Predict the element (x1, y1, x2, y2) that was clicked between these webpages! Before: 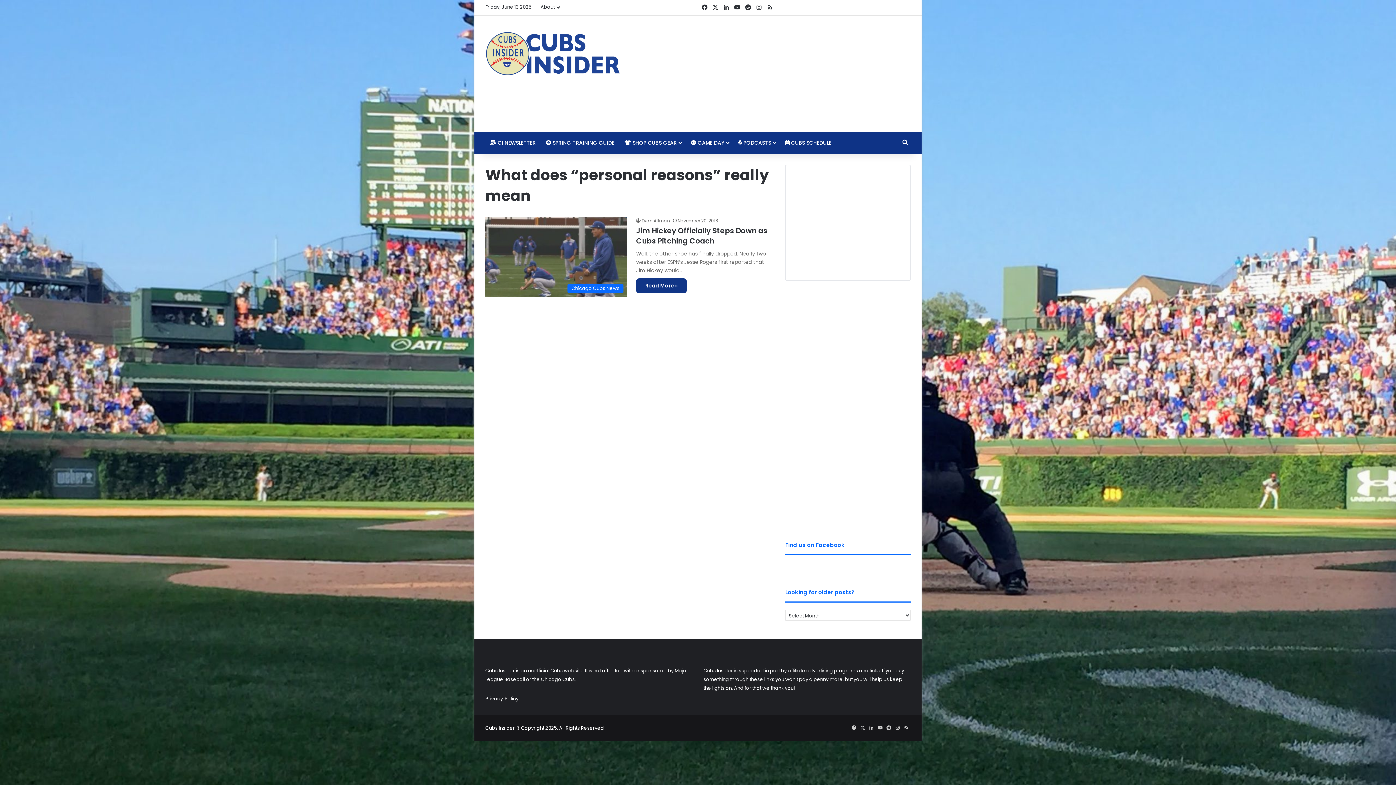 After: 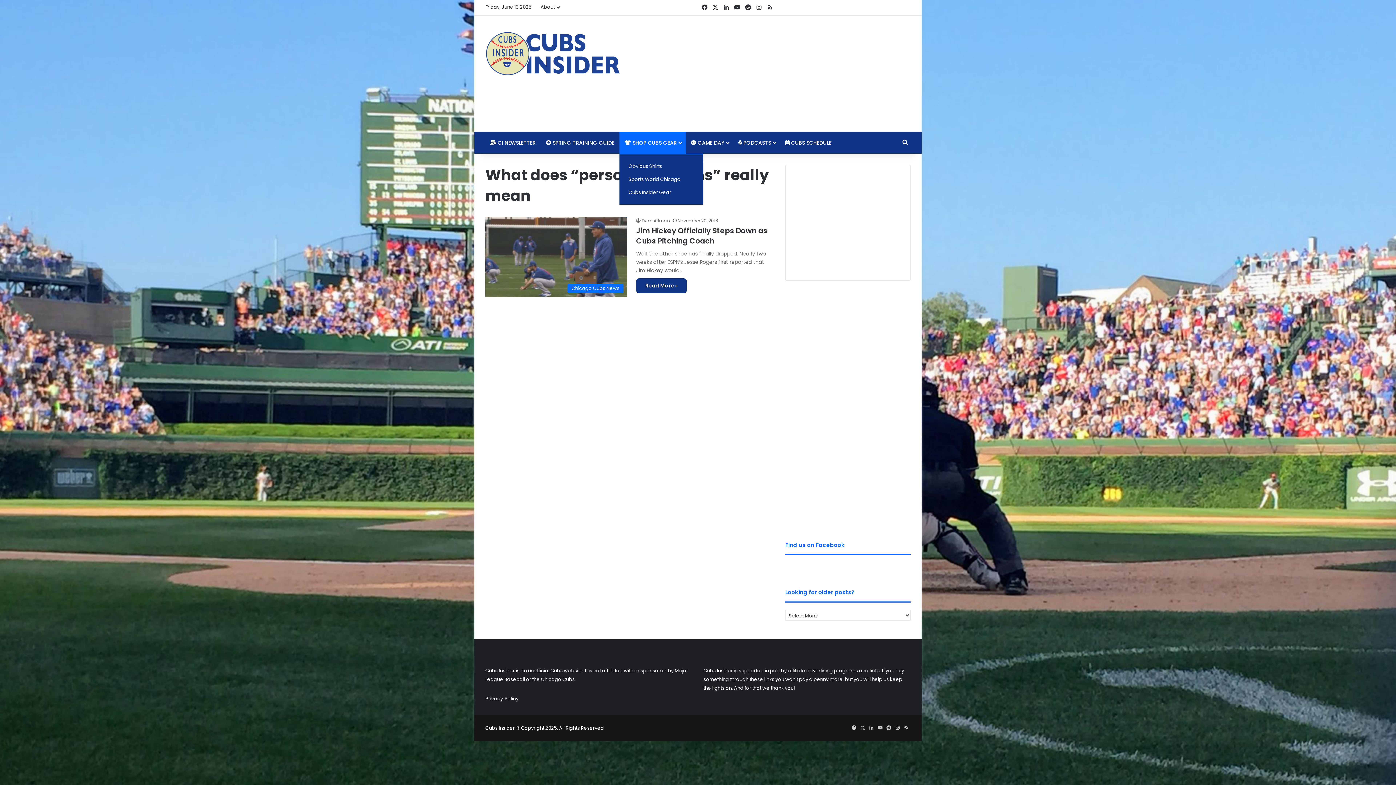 Action: bbox: (619, 132, 686, 153) label:  SHOP CUBS GEAR